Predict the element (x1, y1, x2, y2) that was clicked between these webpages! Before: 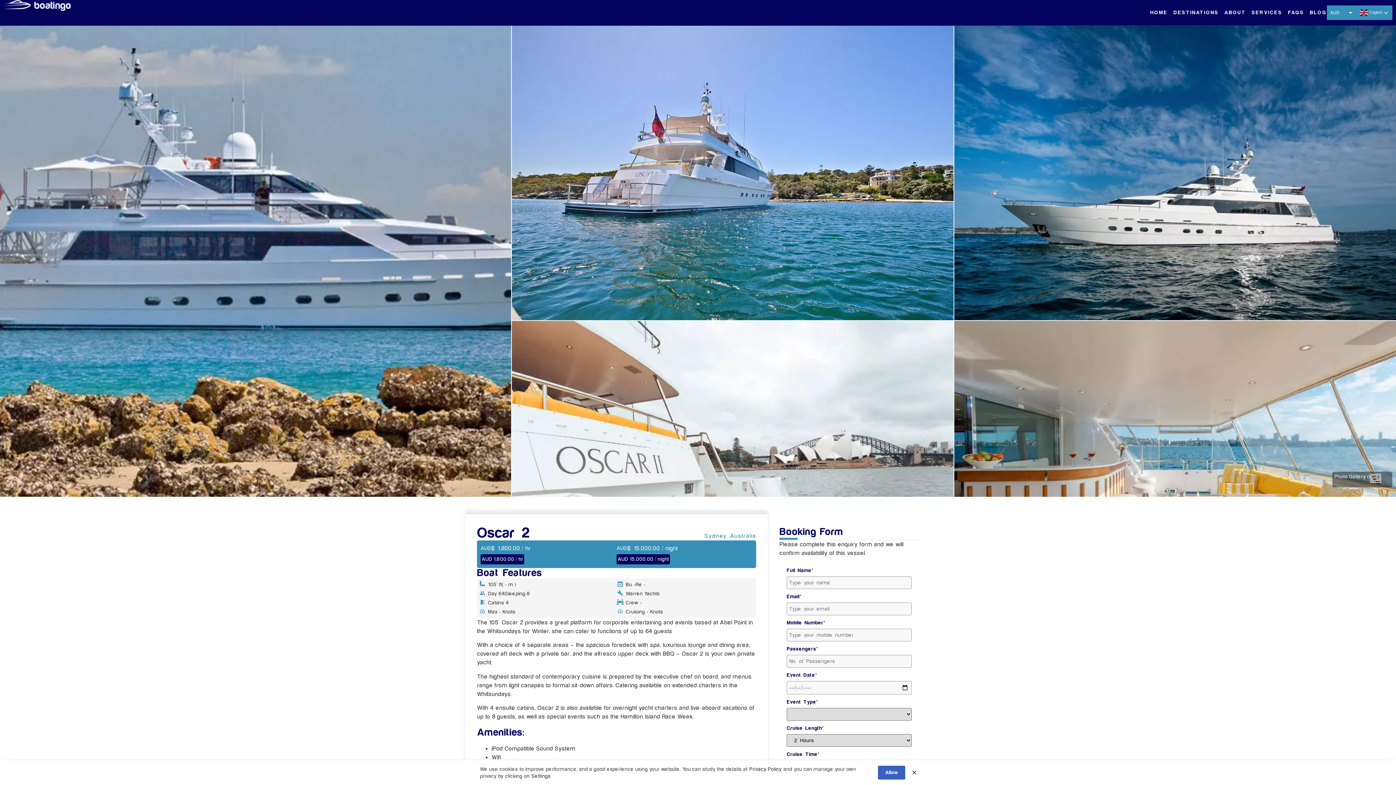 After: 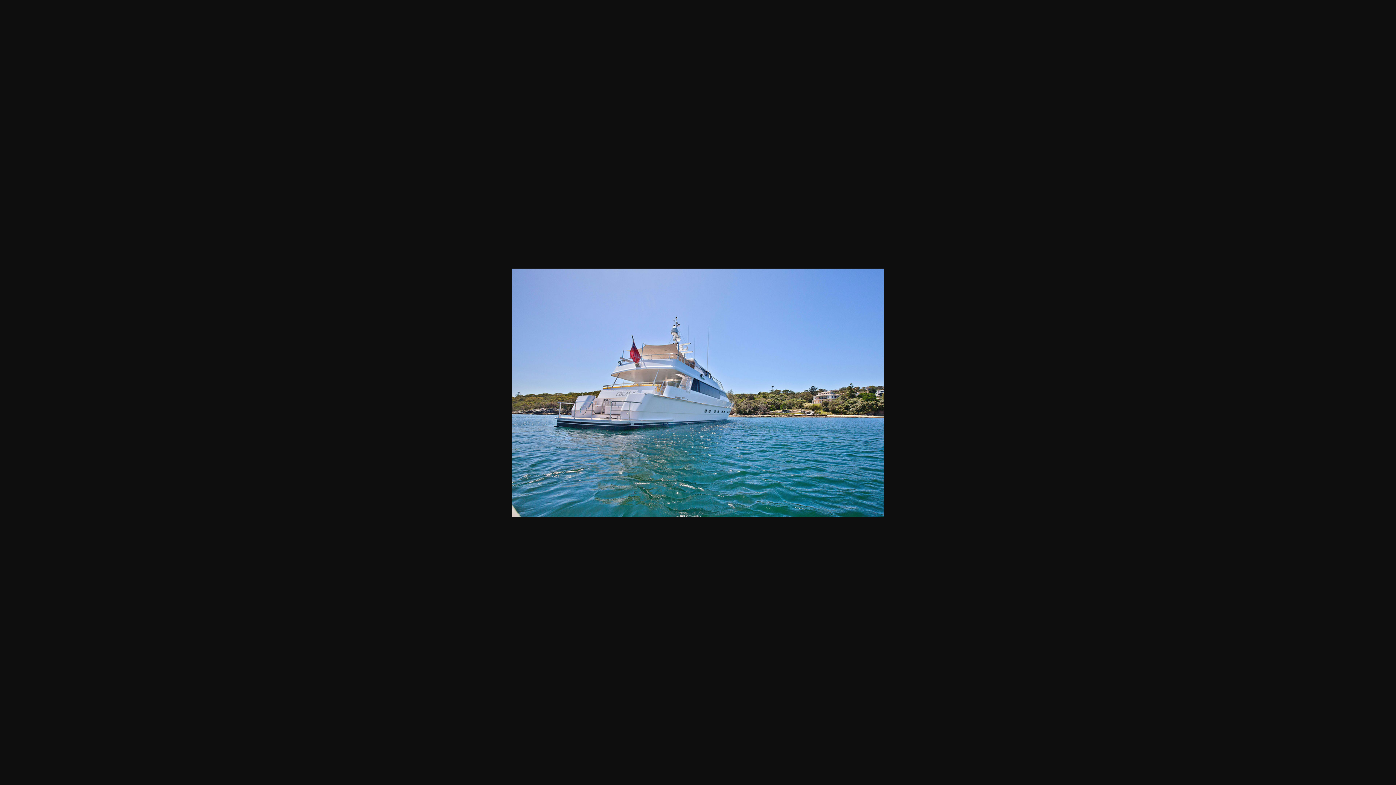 Action: bbox: (512, 25, 953, 320)